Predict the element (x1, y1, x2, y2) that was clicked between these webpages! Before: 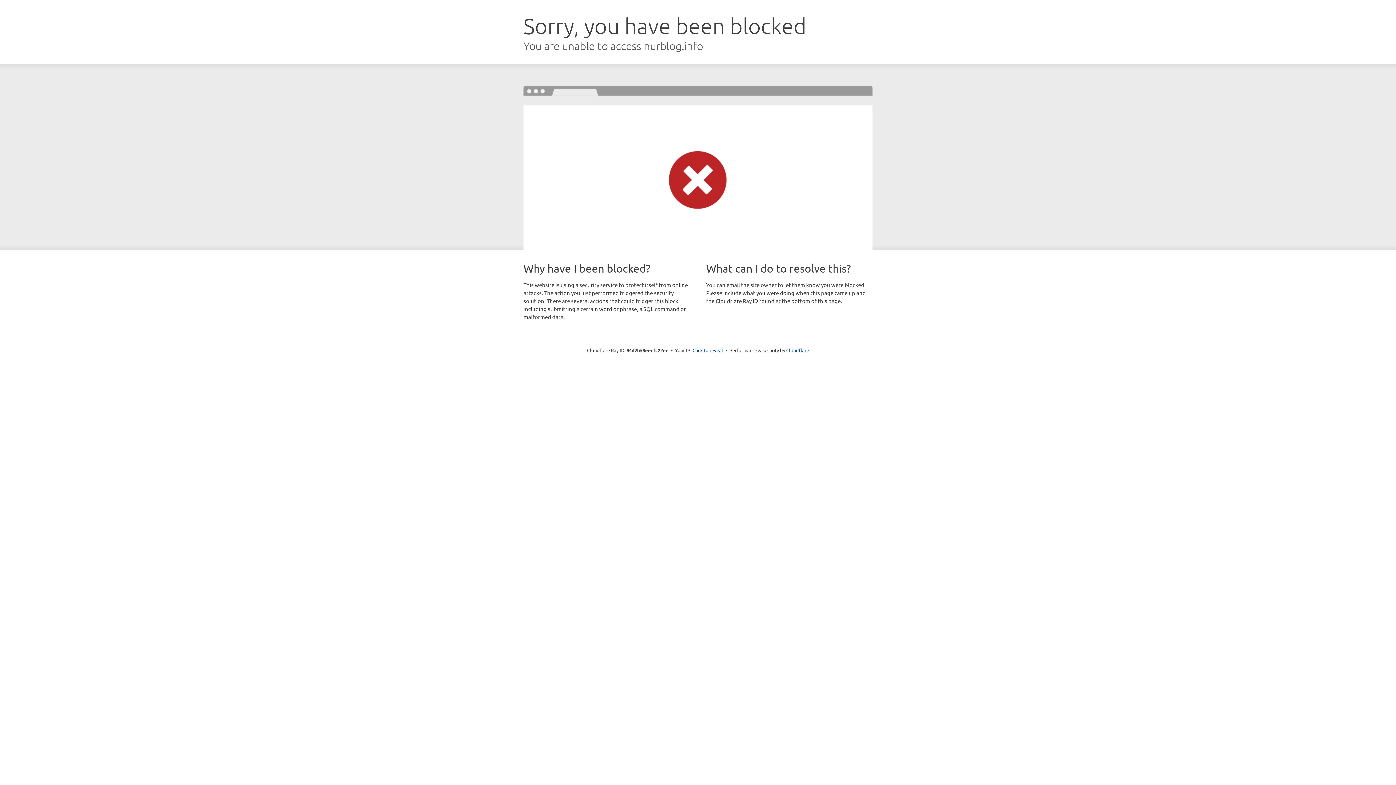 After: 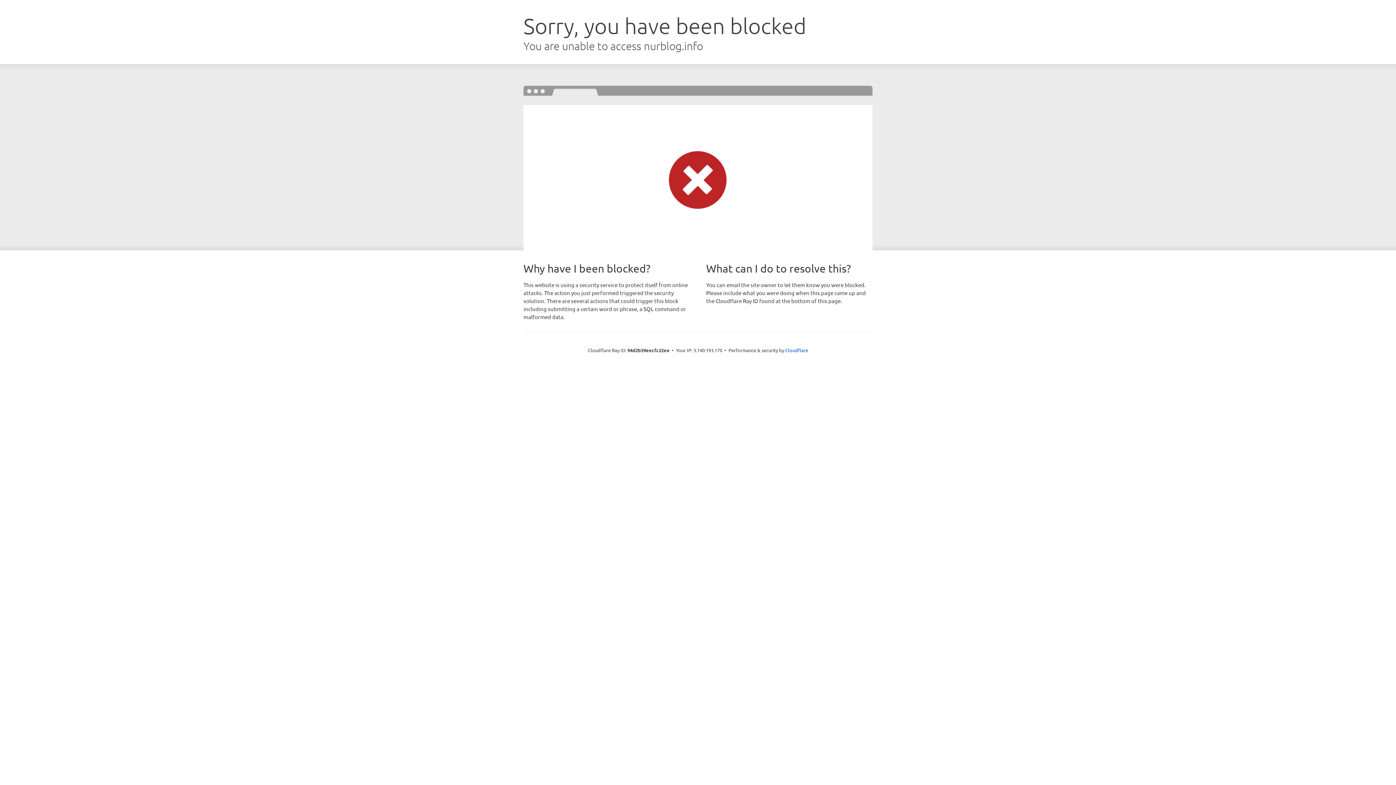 Action: label: Click to reveal bbox: (692, 346, 723, 353)